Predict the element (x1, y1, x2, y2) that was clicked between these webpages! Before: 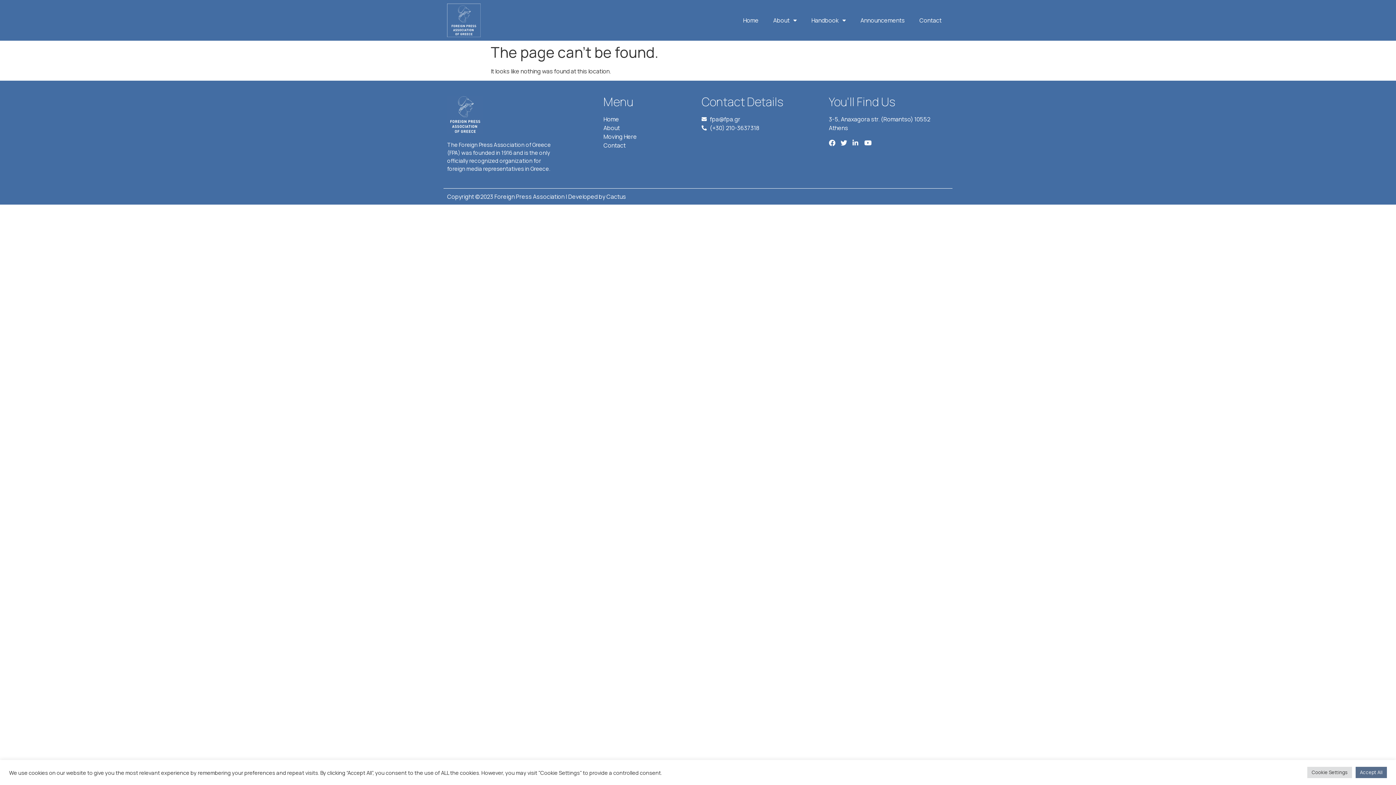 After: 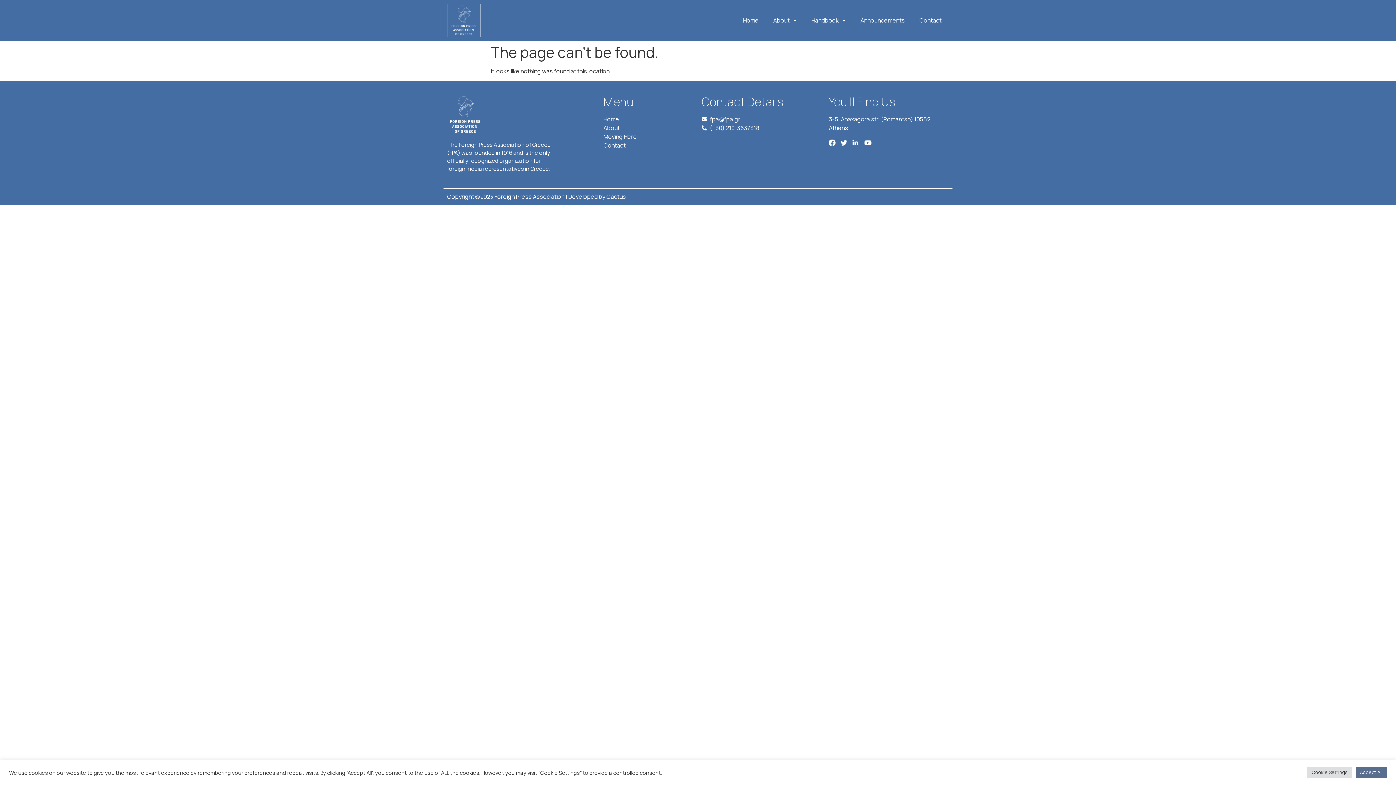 Action: bbox: (829, 139, 839, 146)